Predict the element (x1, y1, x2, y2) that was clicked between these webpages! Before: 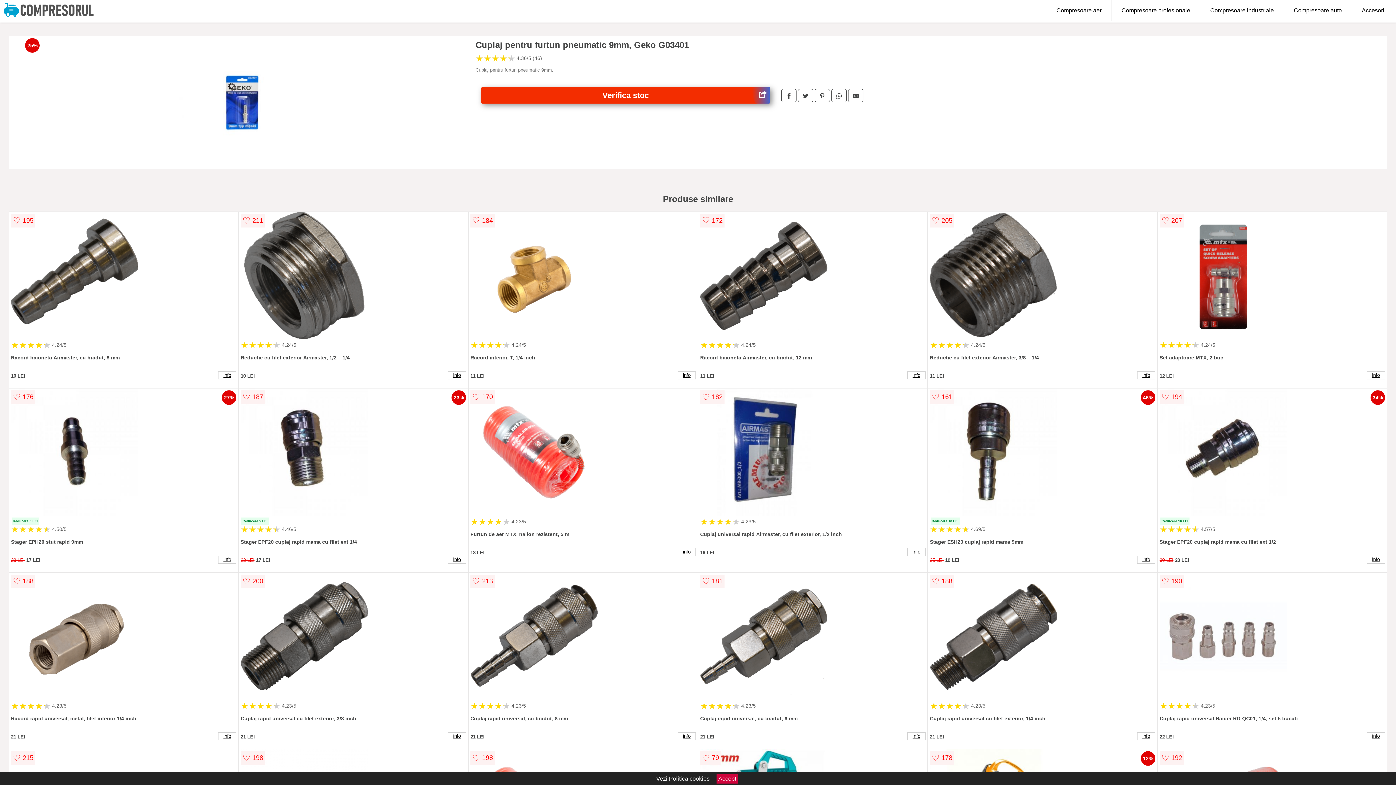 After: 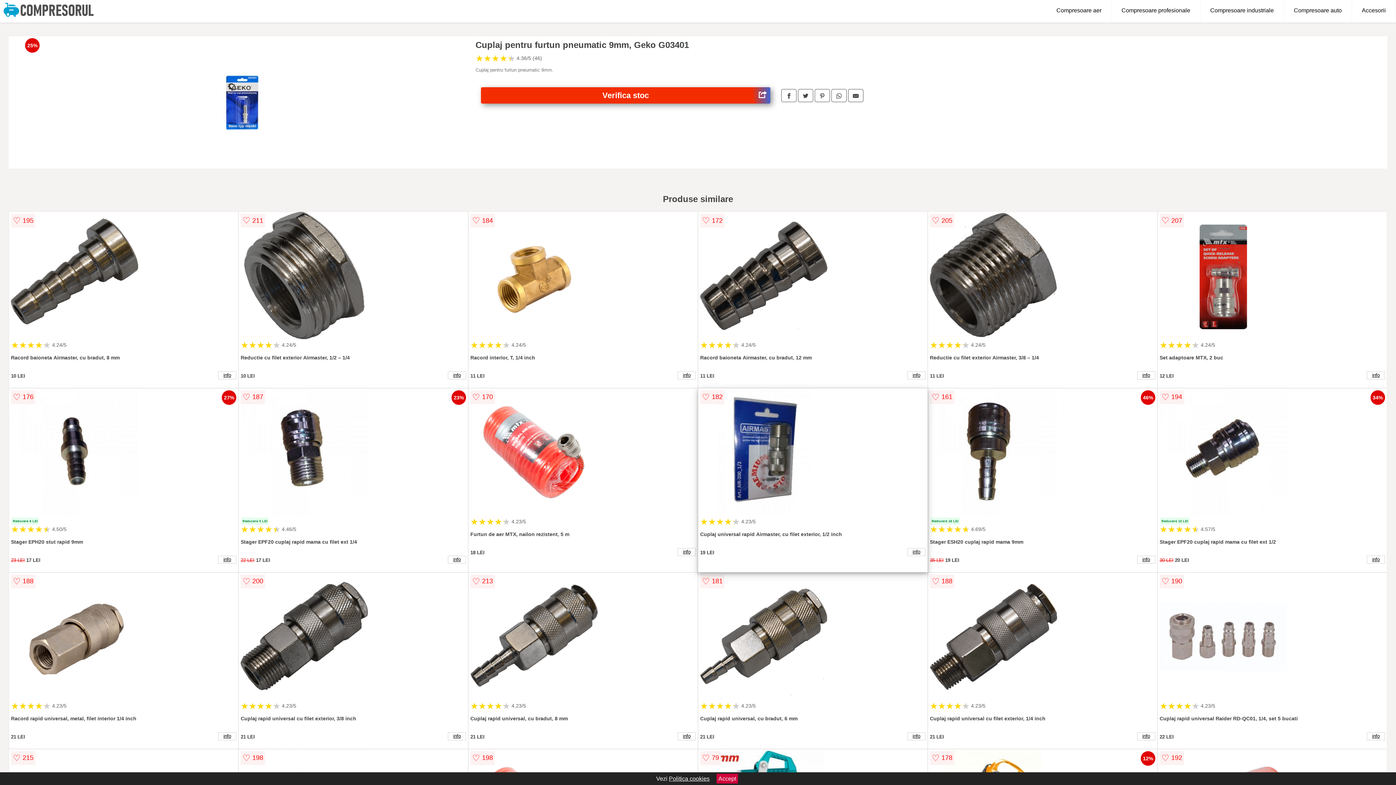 Action: bbox: (700, 388, 925, 517)